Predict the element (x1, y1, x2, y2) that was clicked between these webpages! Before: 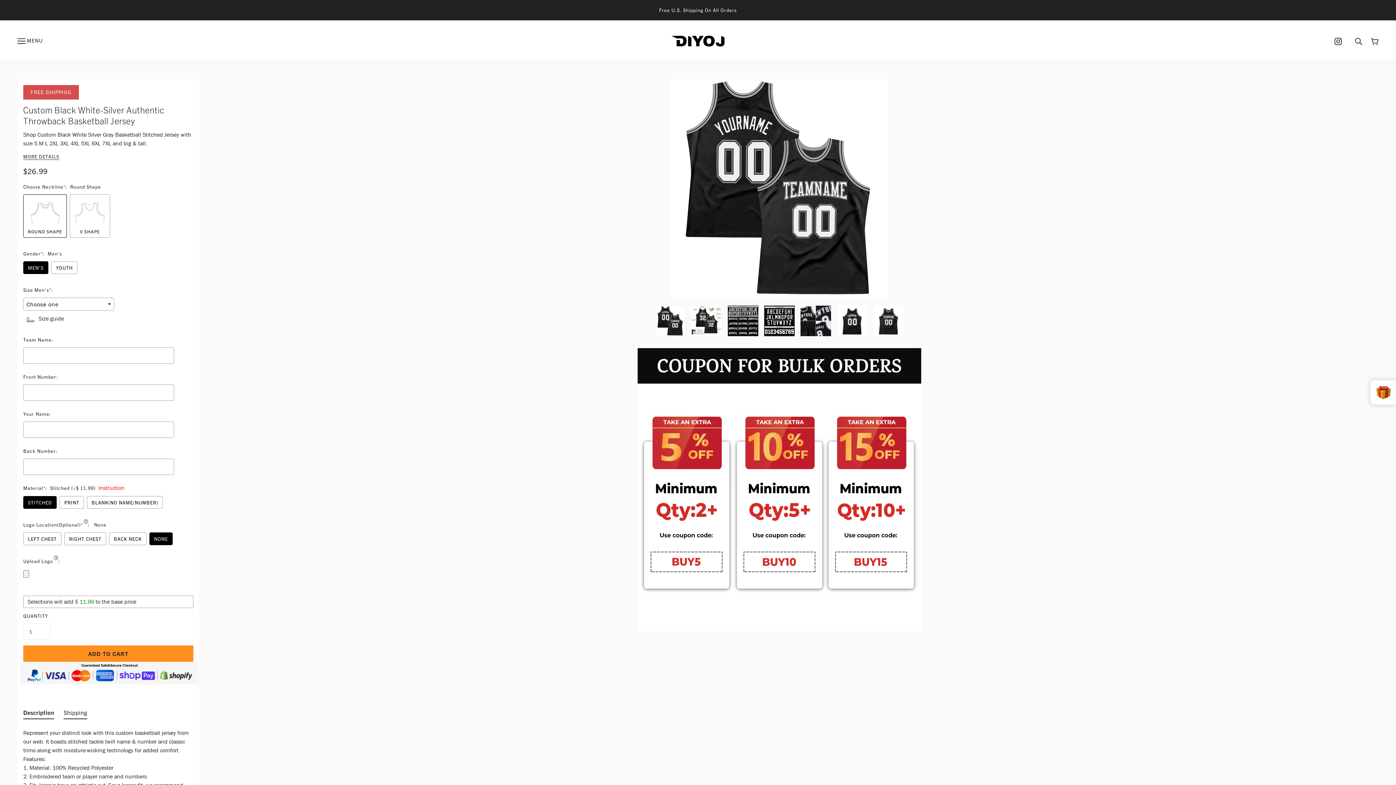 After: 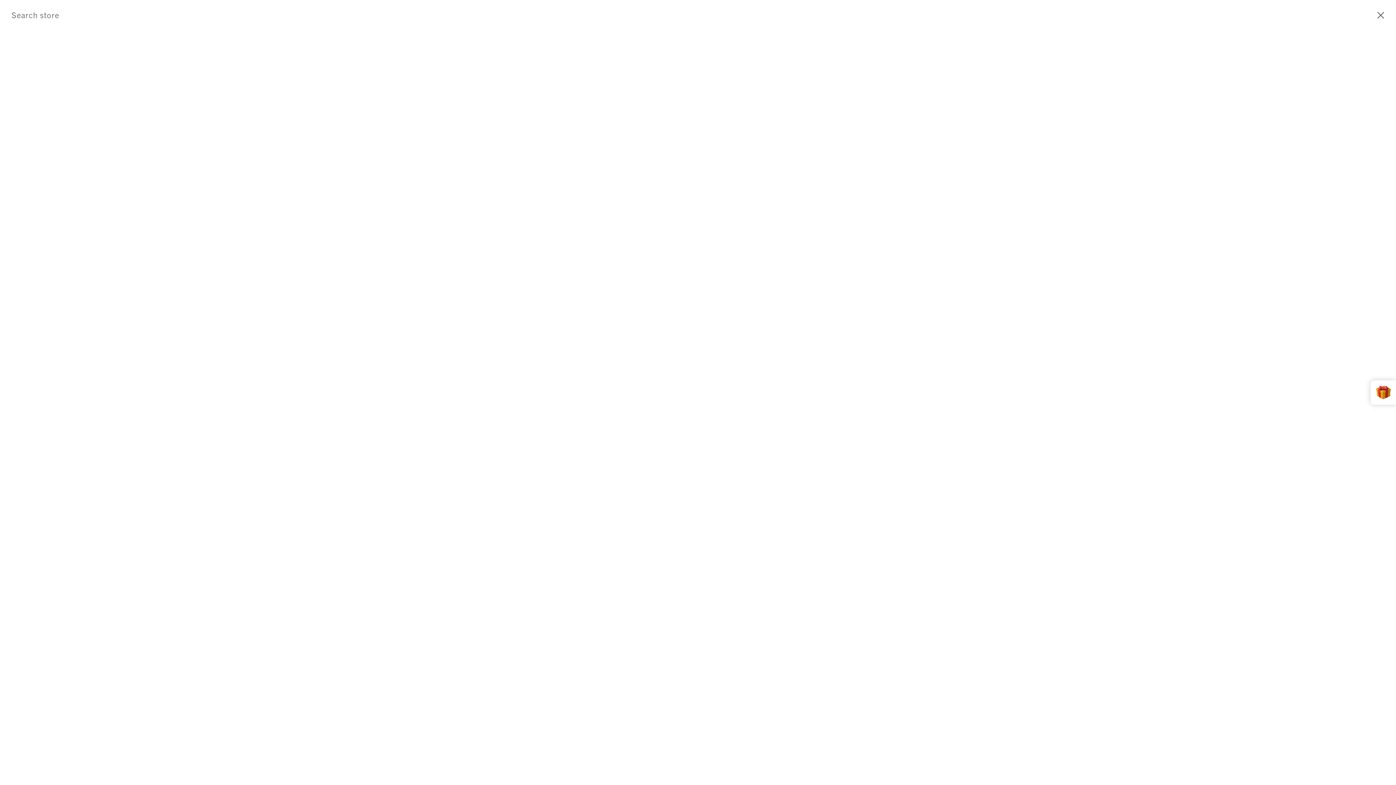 Action: label: Search bbox: (1350, 36, 1366, 45)